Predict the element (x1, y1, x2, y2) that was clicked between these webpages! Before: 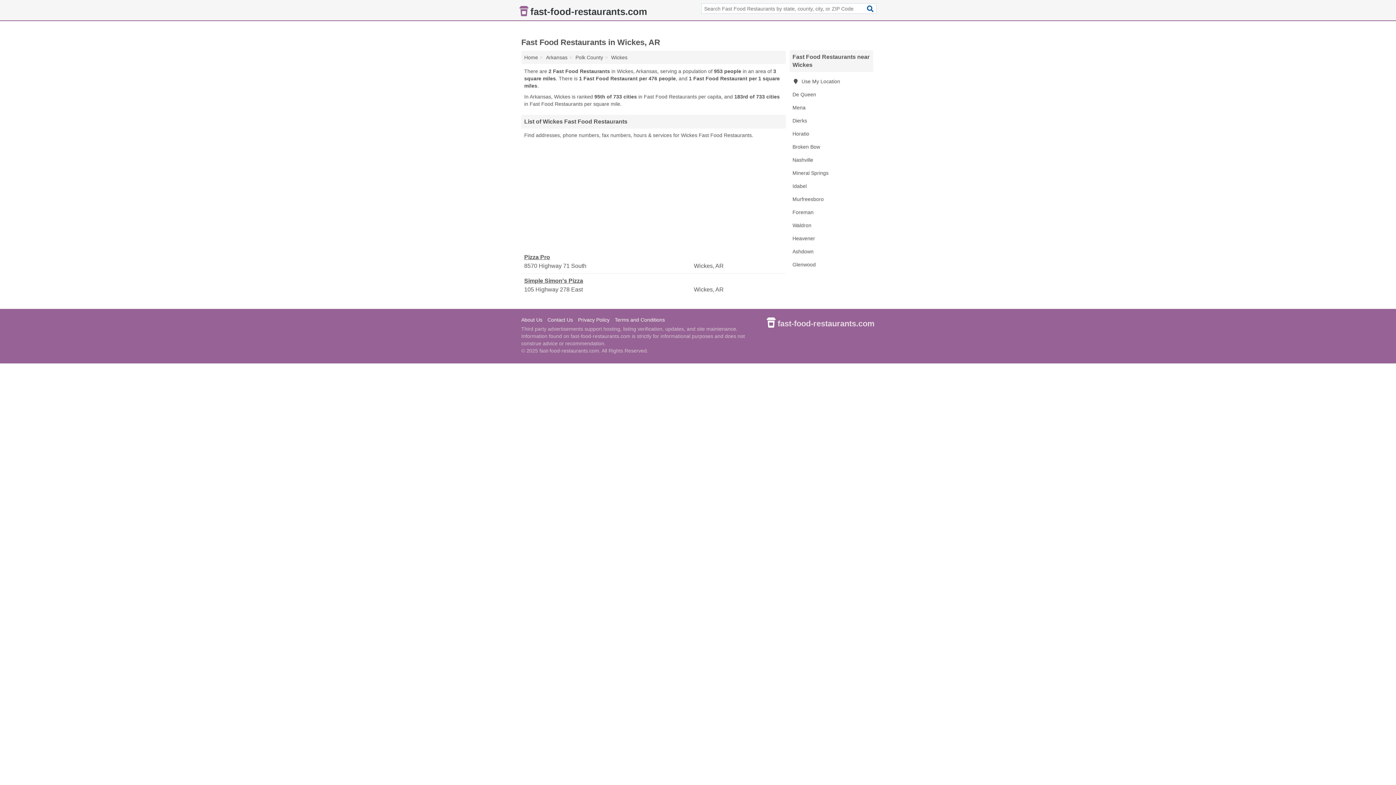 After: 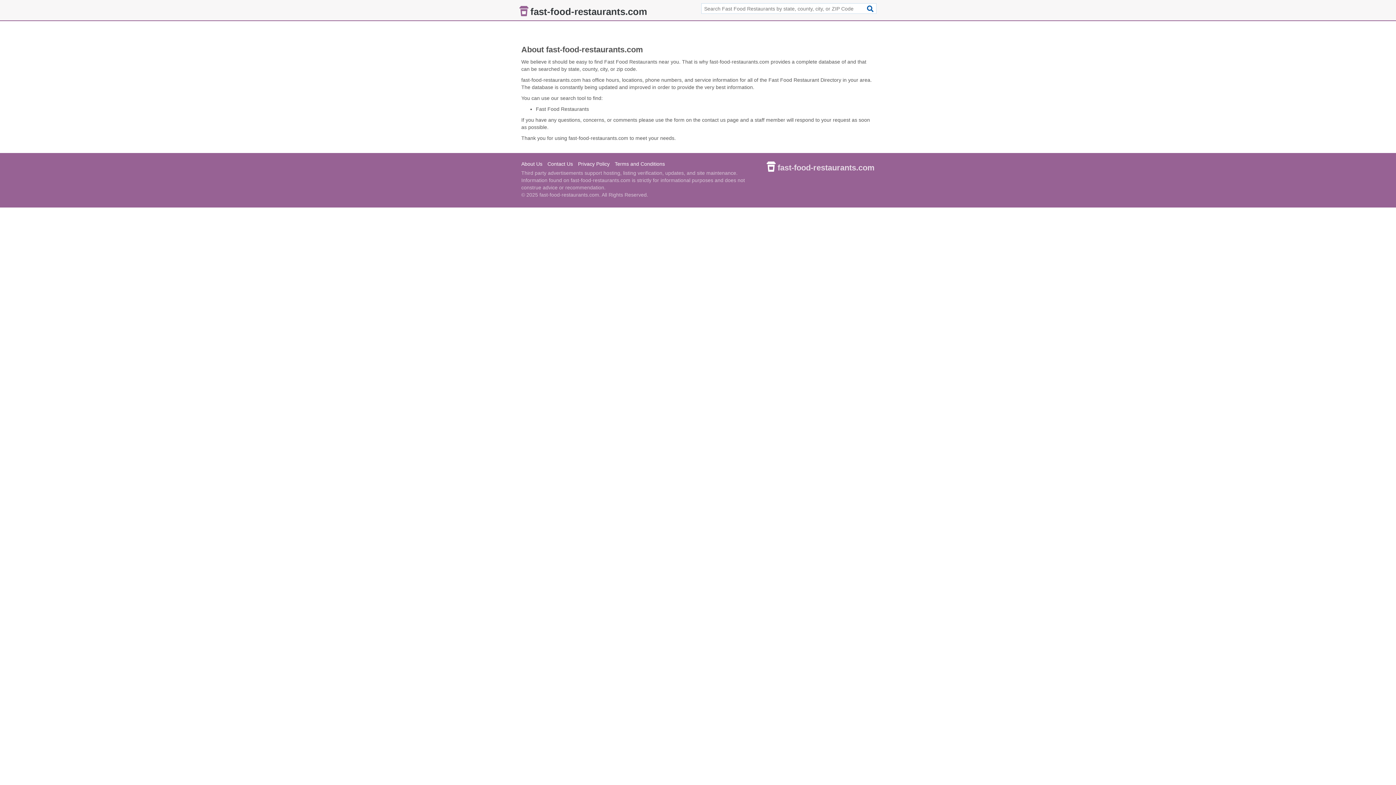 Action: label: About Us bbox: (521, 316, 546, 323)